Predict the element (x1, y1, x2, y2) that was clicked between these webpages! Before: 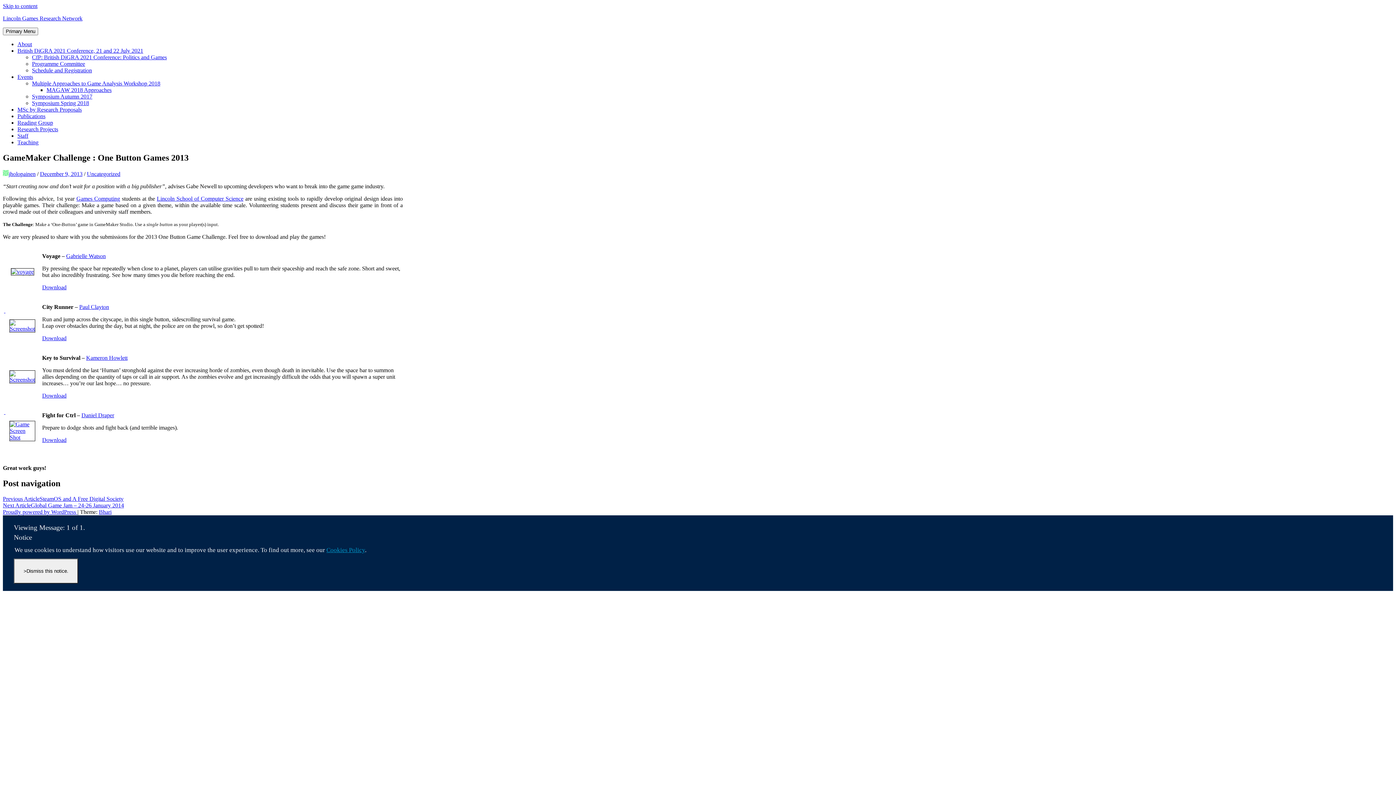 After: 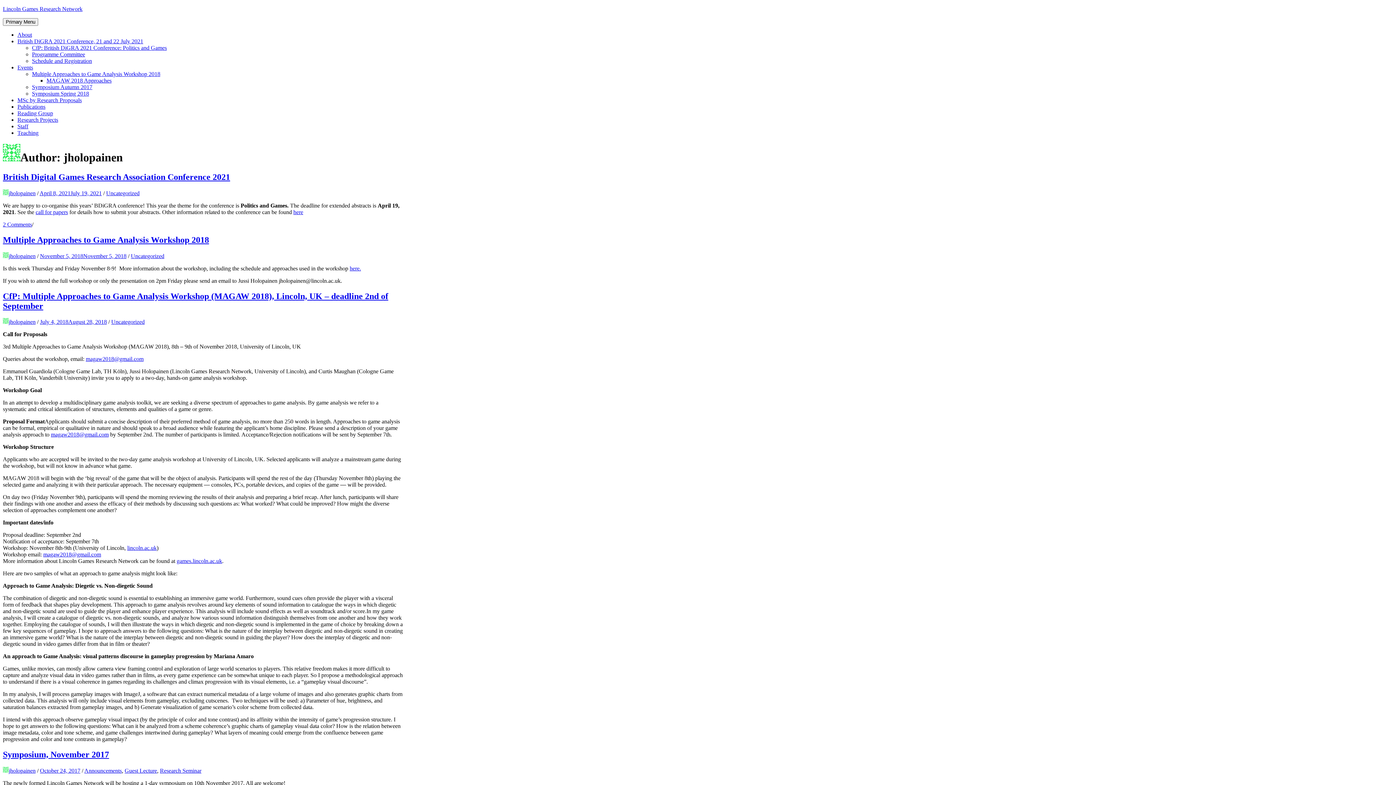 Action: bbox: (8, 170, 35, 177) label: jholopainen